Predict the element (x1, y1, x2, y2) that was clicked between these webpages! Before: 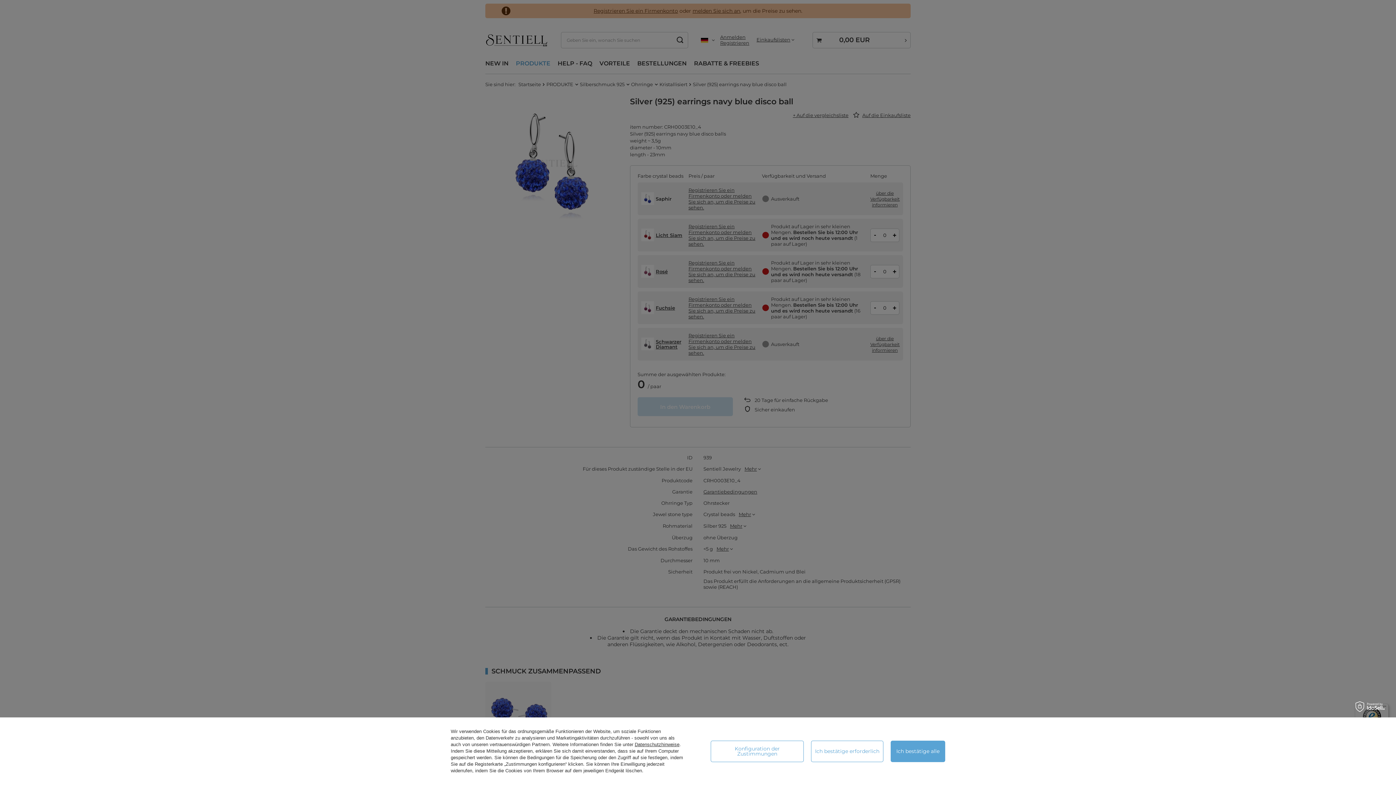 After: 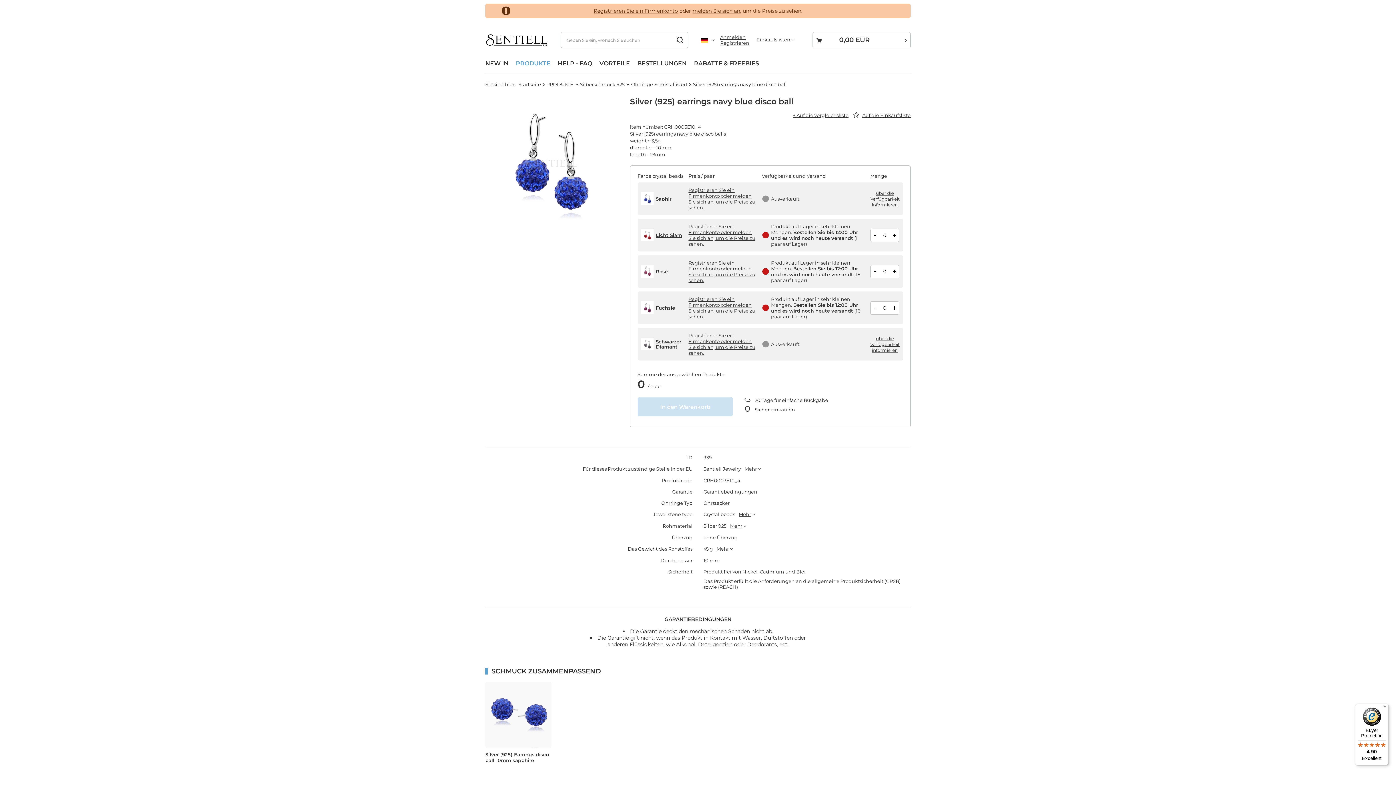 Action: bbox: (811, 740, 883, 762) label: Ich bestätige erforderlich